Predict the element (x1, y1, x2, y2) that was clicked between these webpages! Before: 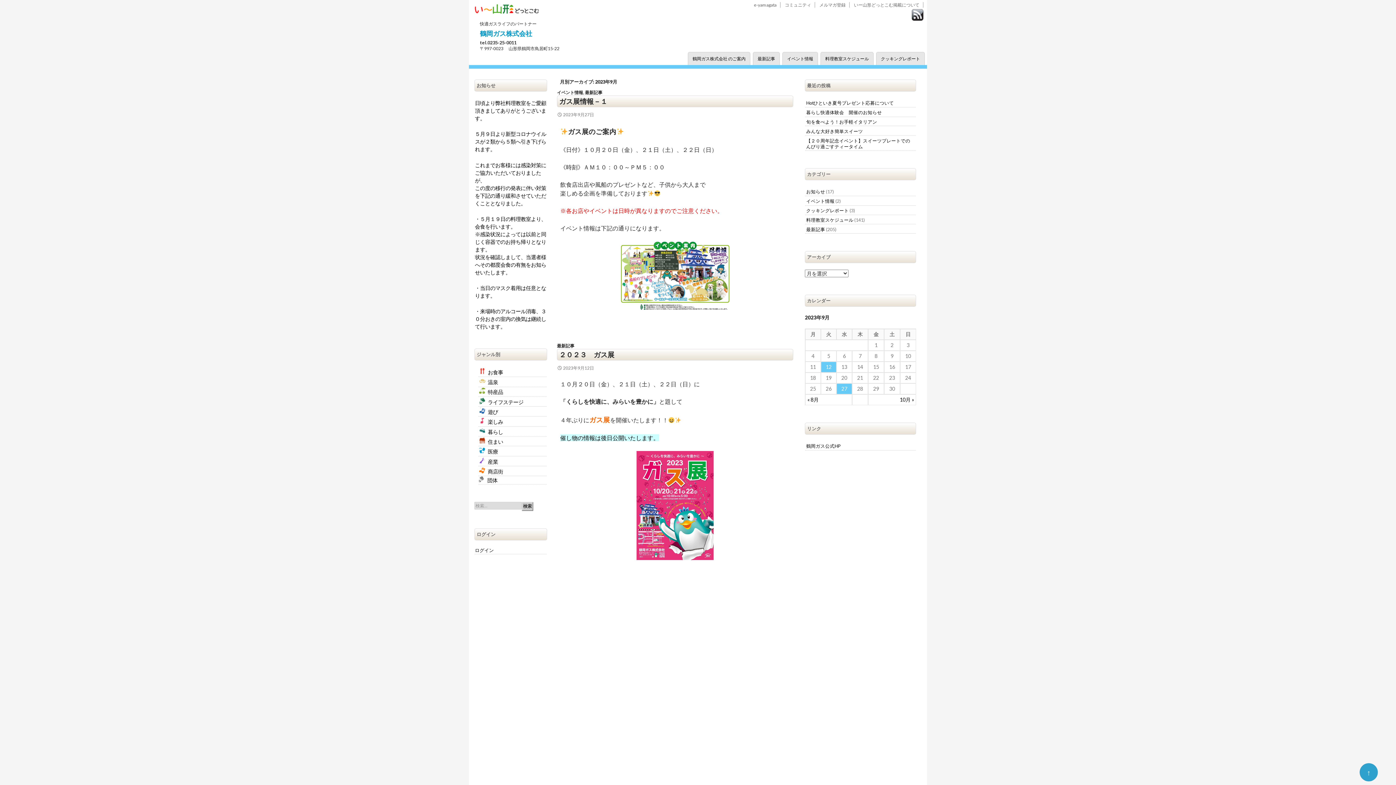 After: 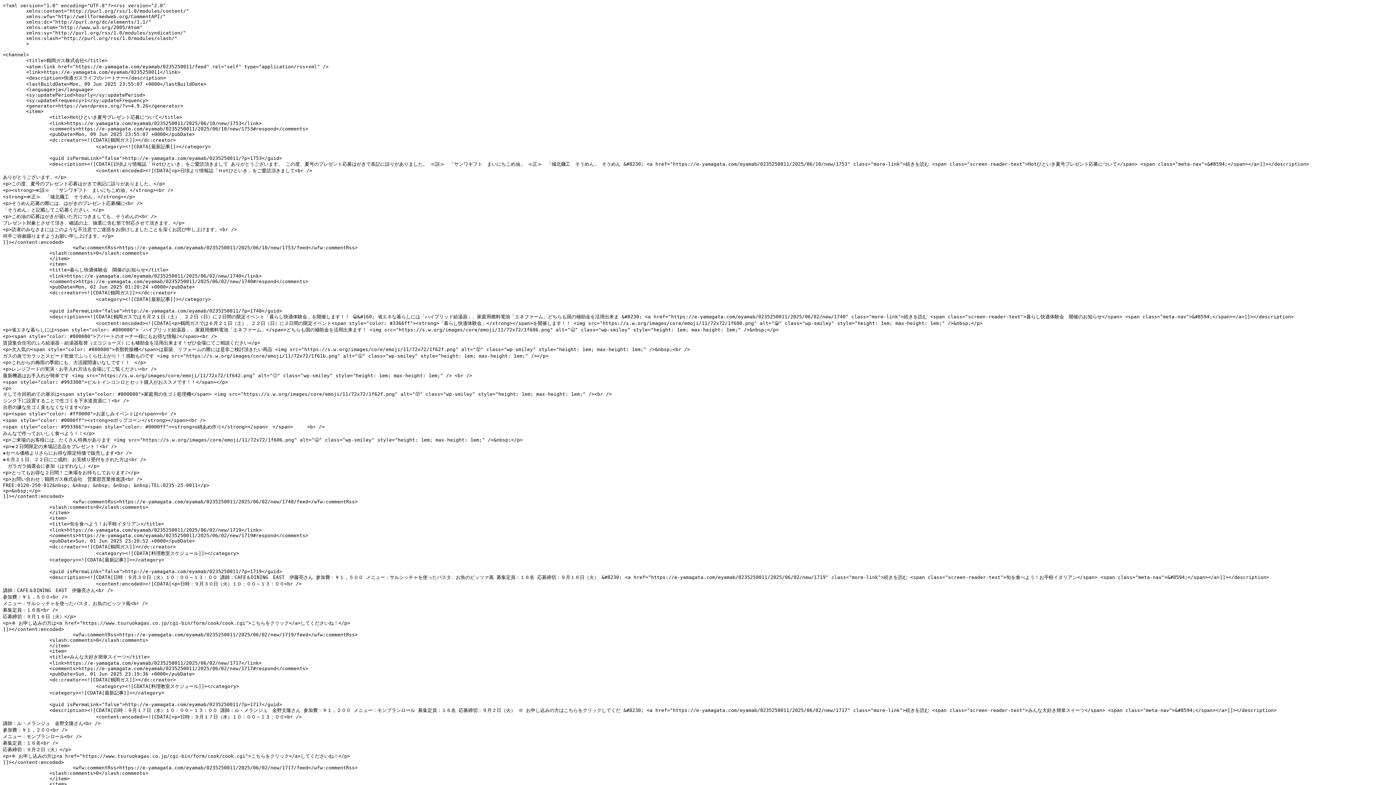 Action: bbox: (912, 9, 923, 20)